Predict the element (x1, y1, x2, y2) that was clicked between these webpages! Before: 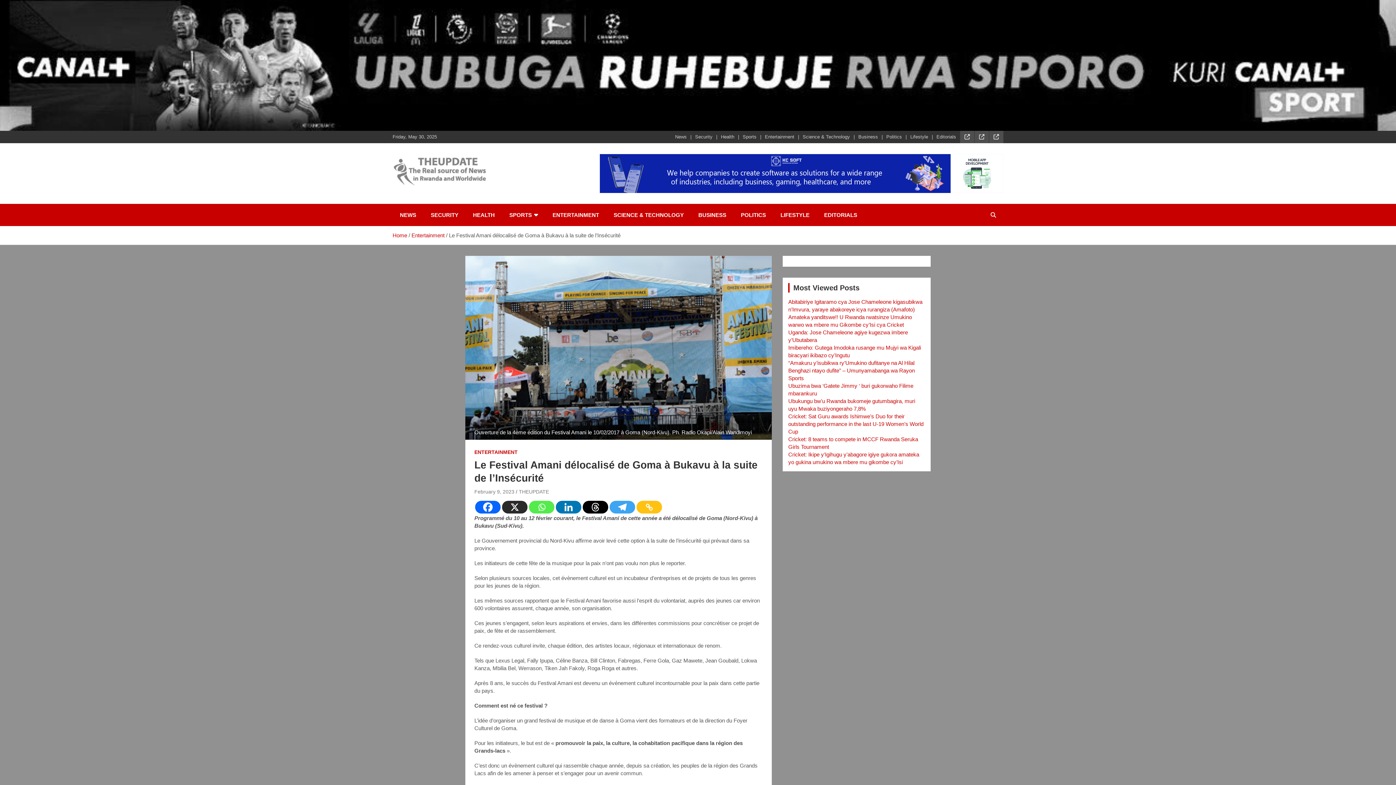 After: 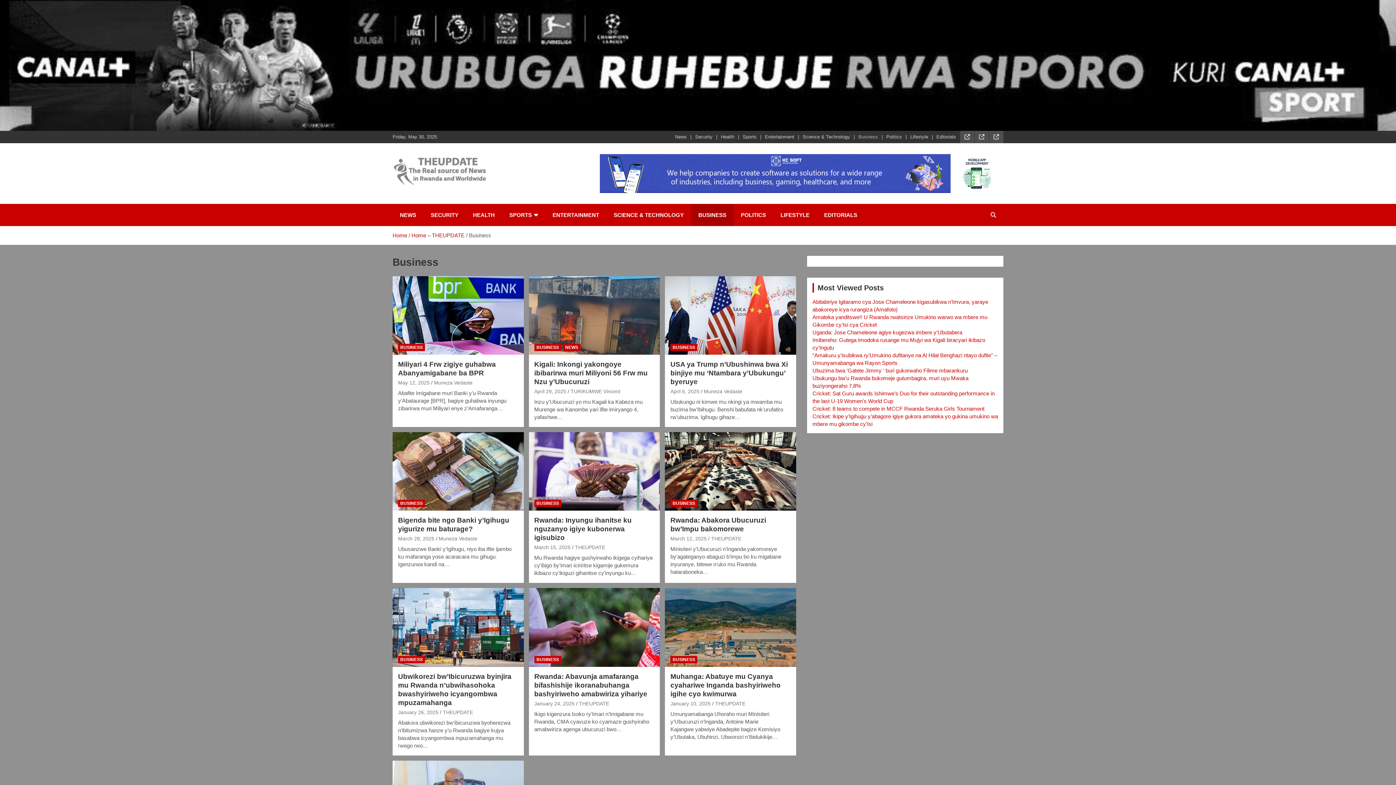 Action: bbox: (691, 203, 733, 226) label: BUSINESS